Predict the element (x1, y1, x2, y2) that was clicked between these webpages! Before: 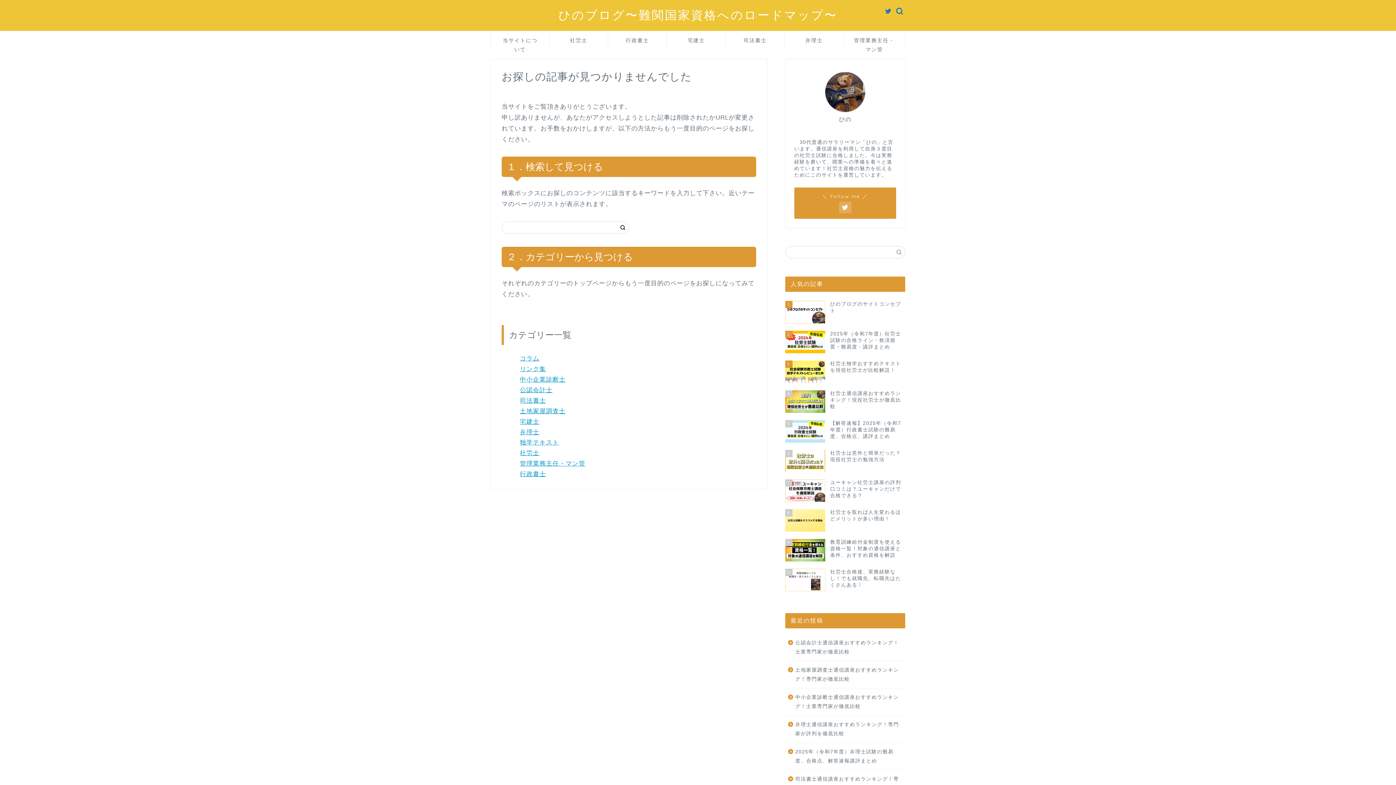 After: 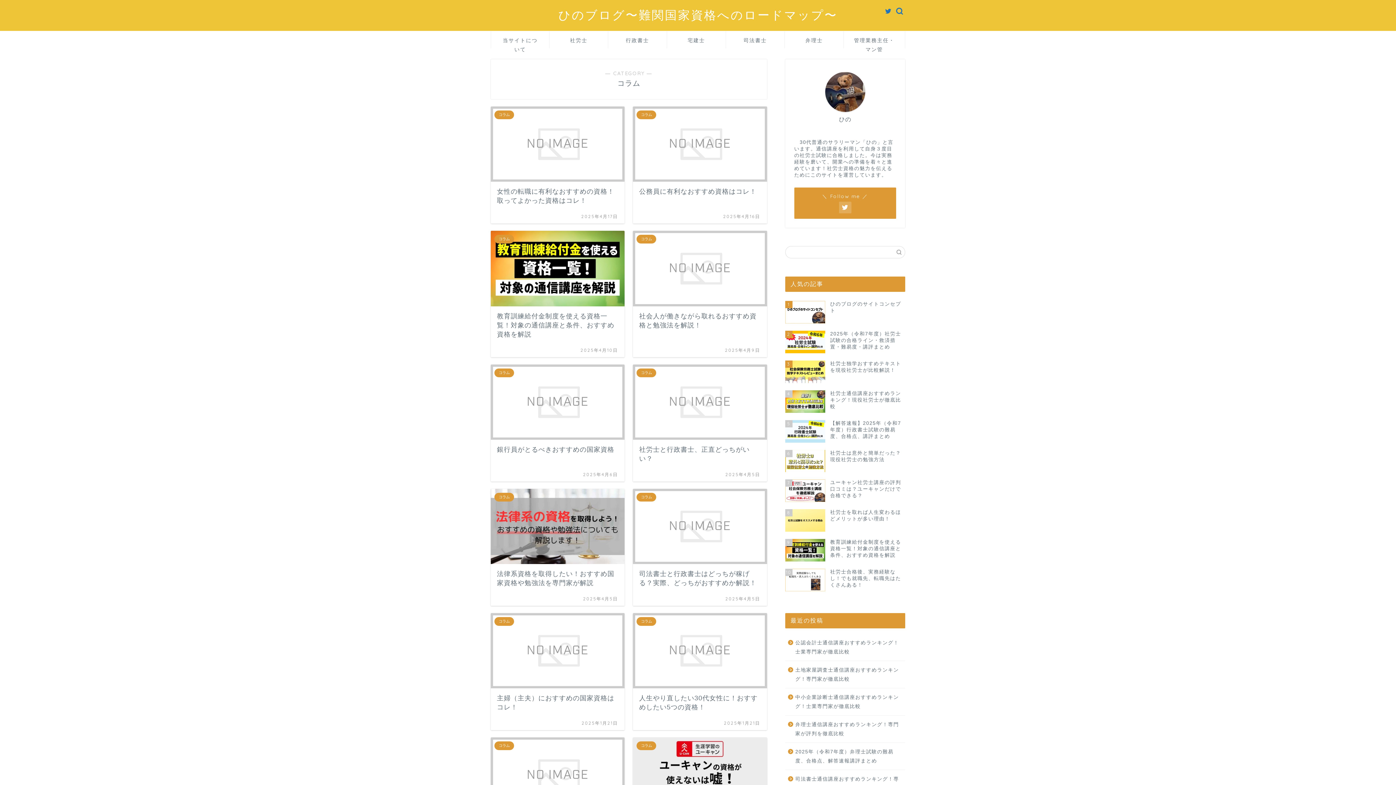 Action: label: コラム bbox: (520, 355, 539, 362)